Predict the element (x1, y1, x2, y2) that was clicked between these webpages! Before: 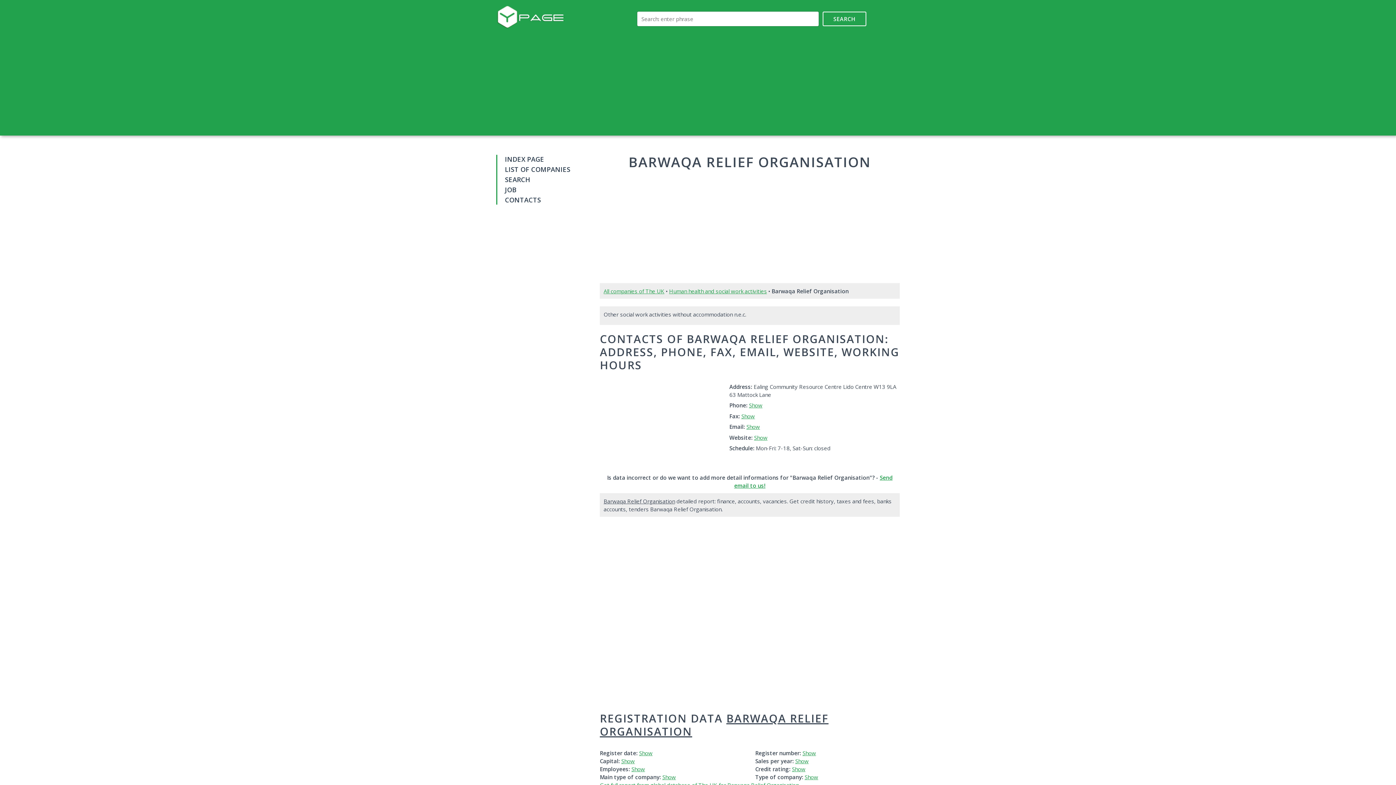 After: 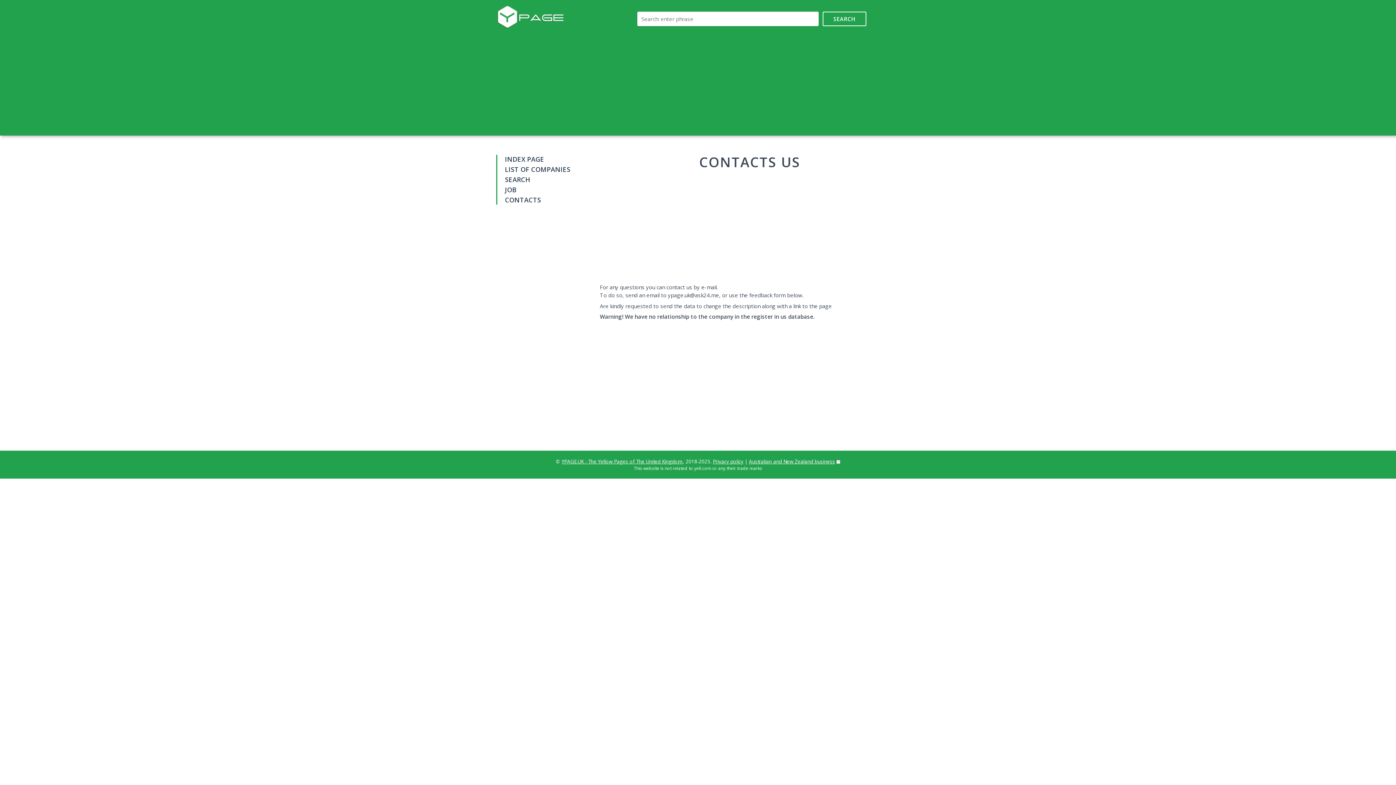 Action: bbox: (505, 195, 589, 204) label: CONTACTS